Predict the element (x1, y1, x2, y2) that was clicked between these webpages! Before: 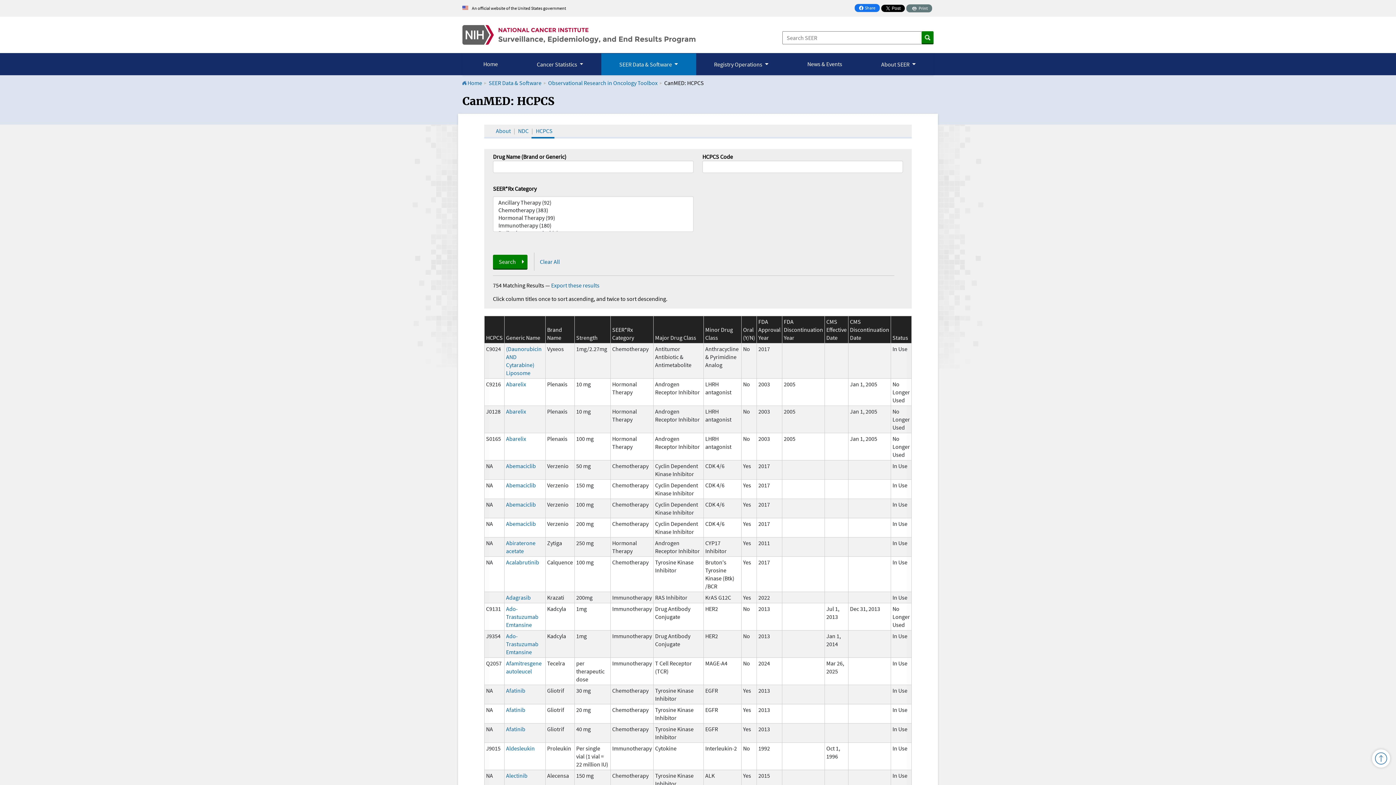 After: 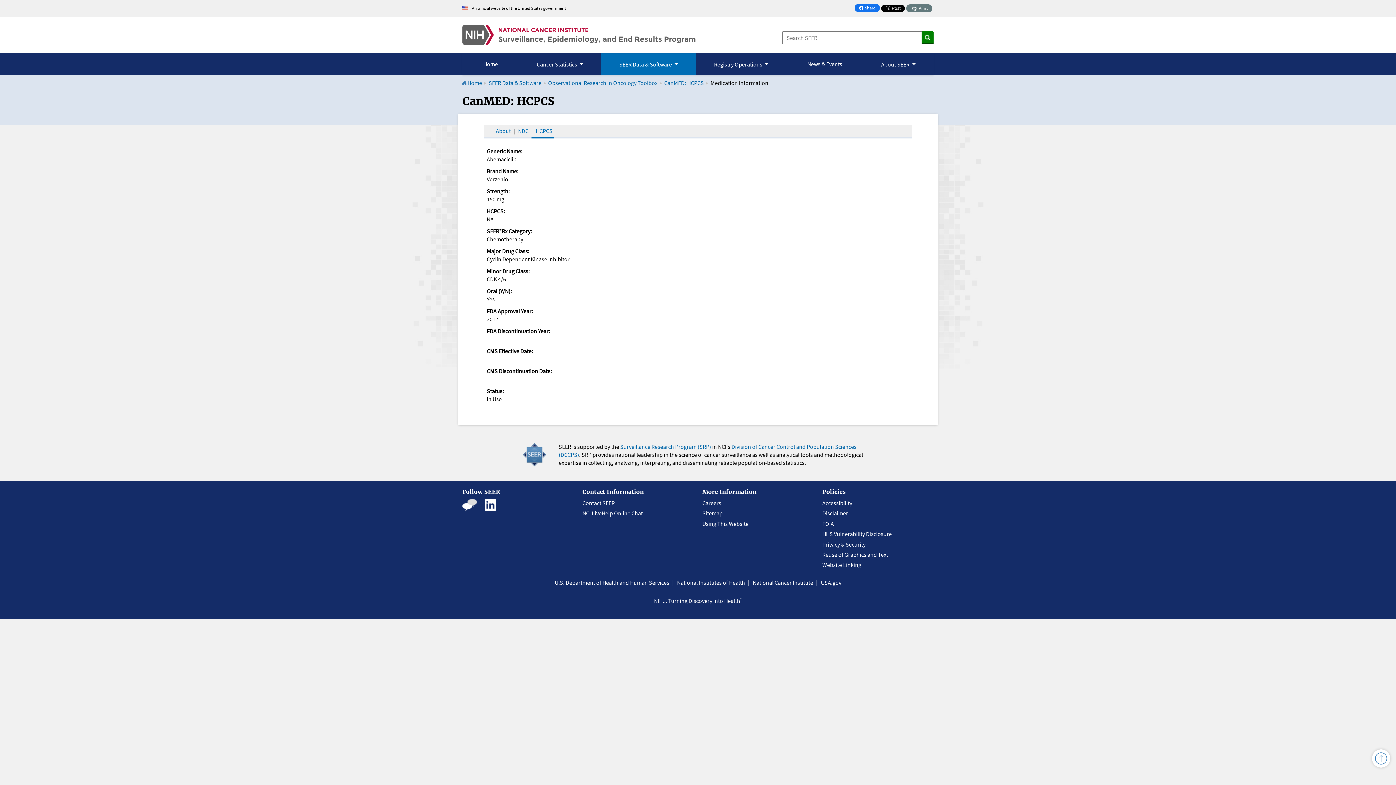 Action: label: Abemaciclib bbox: (506, 481, 536, 489)